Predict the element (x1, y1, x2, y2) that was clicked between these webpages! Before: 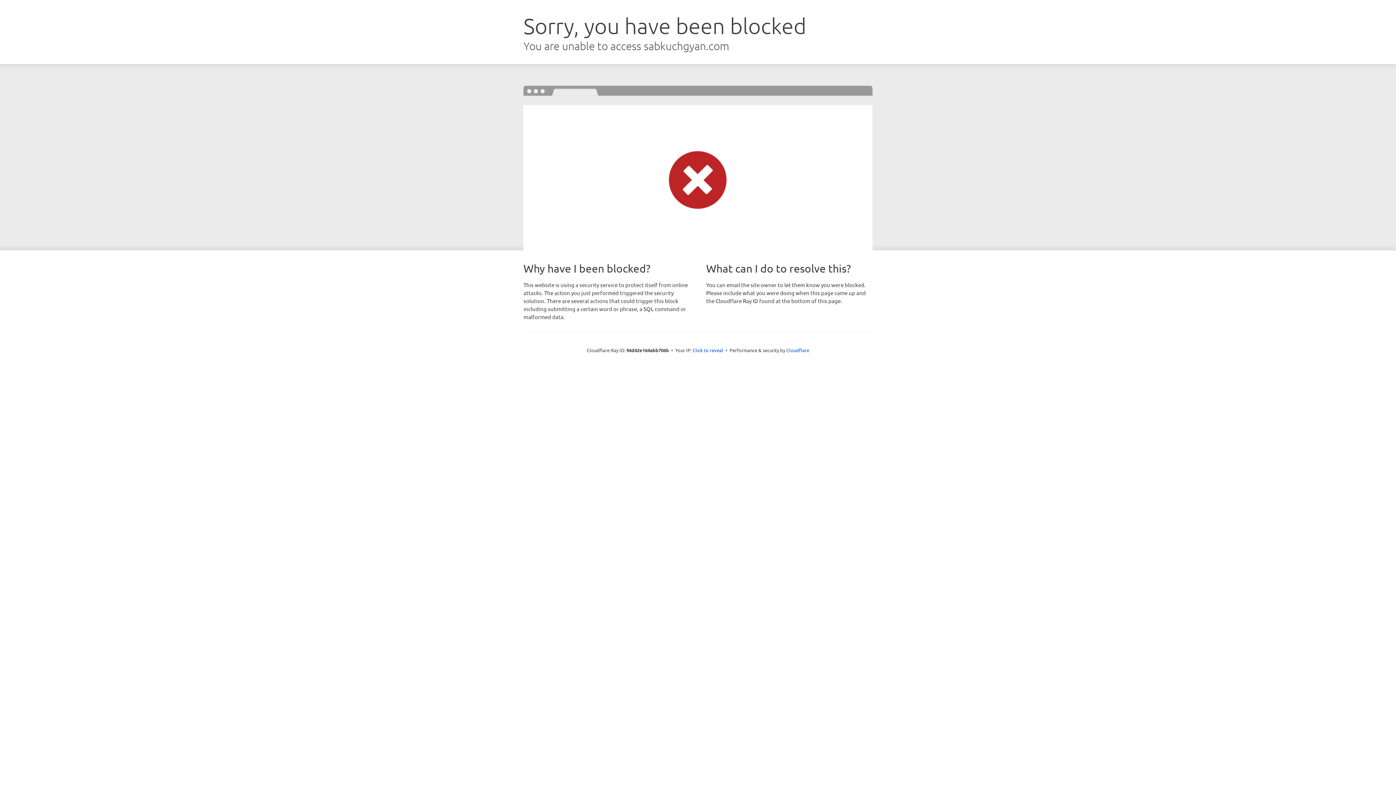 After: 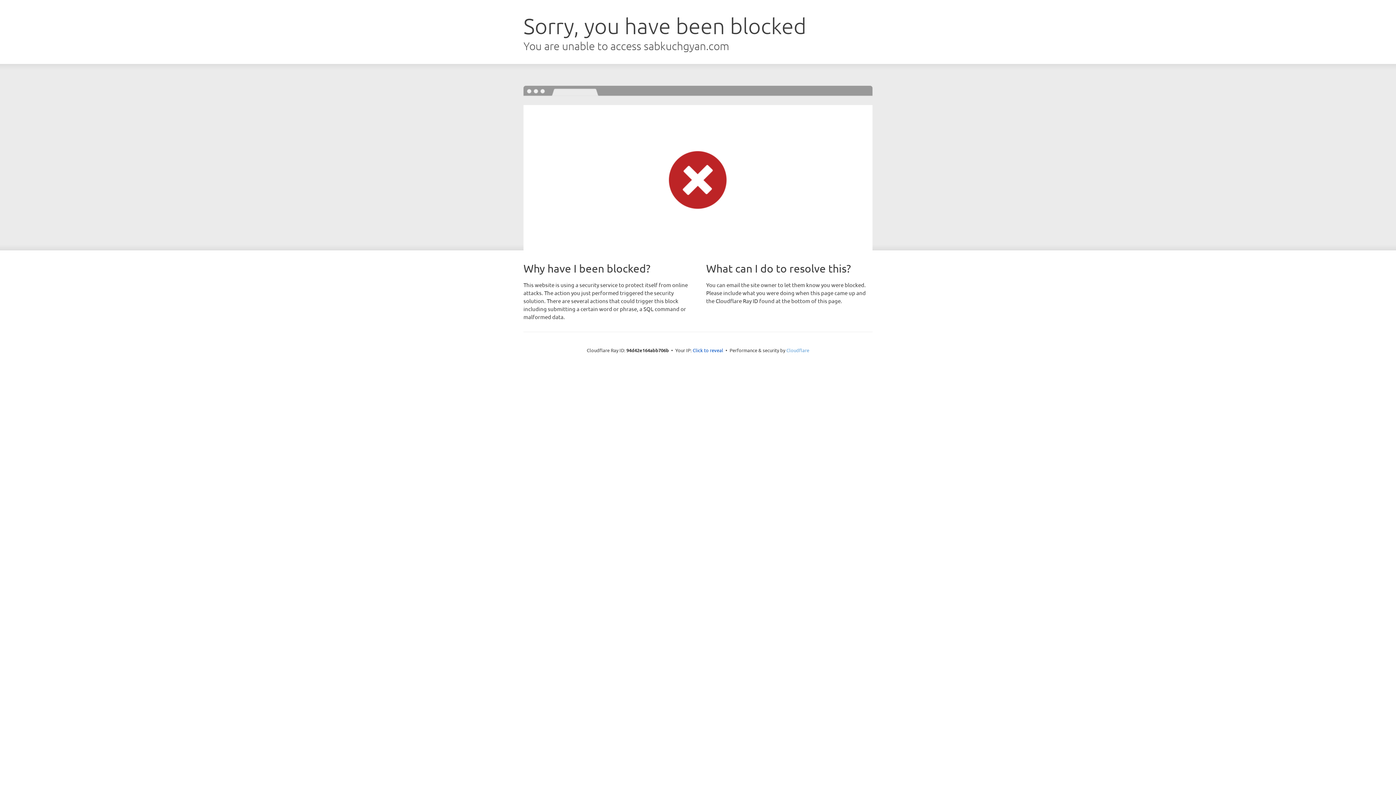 Action: label: Cloudflare bbox: (786, 347, 809, 353)